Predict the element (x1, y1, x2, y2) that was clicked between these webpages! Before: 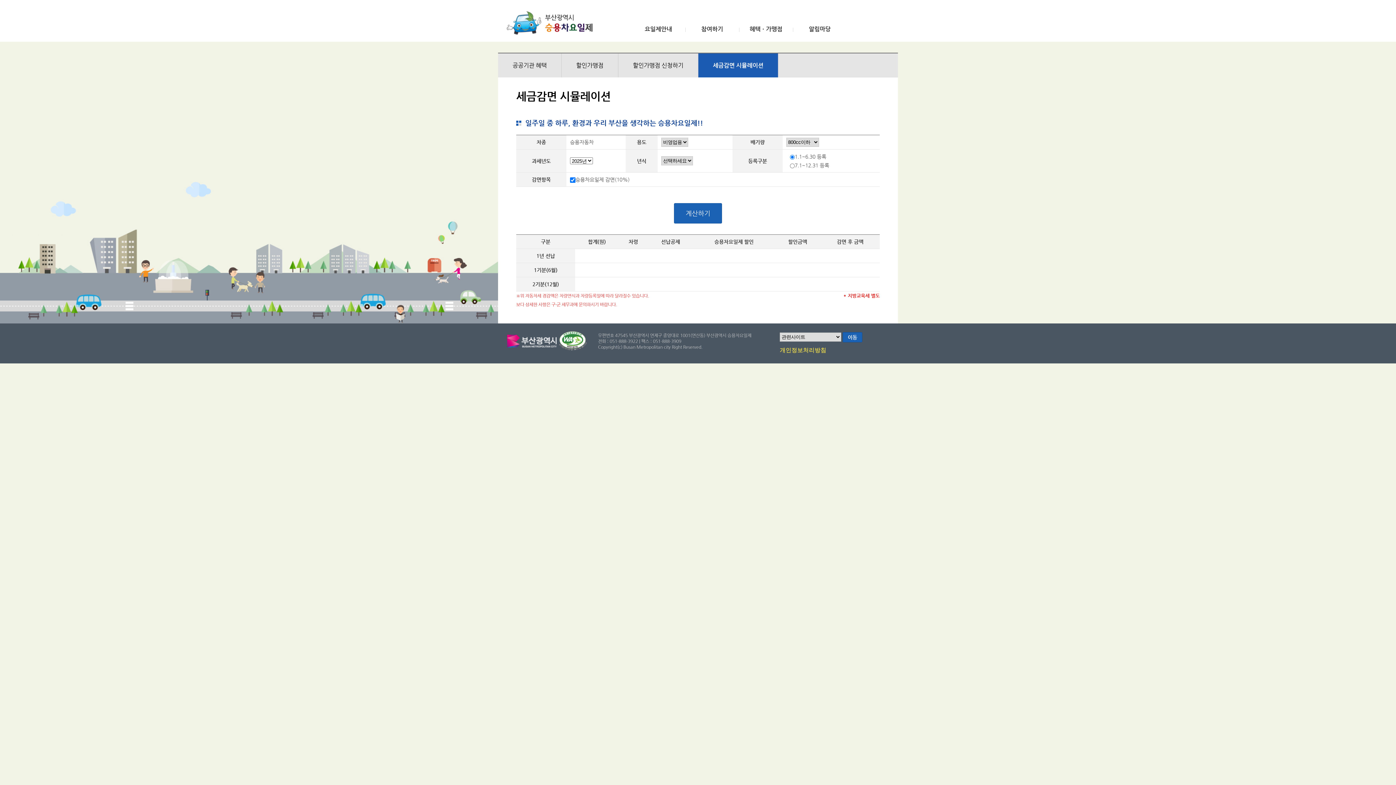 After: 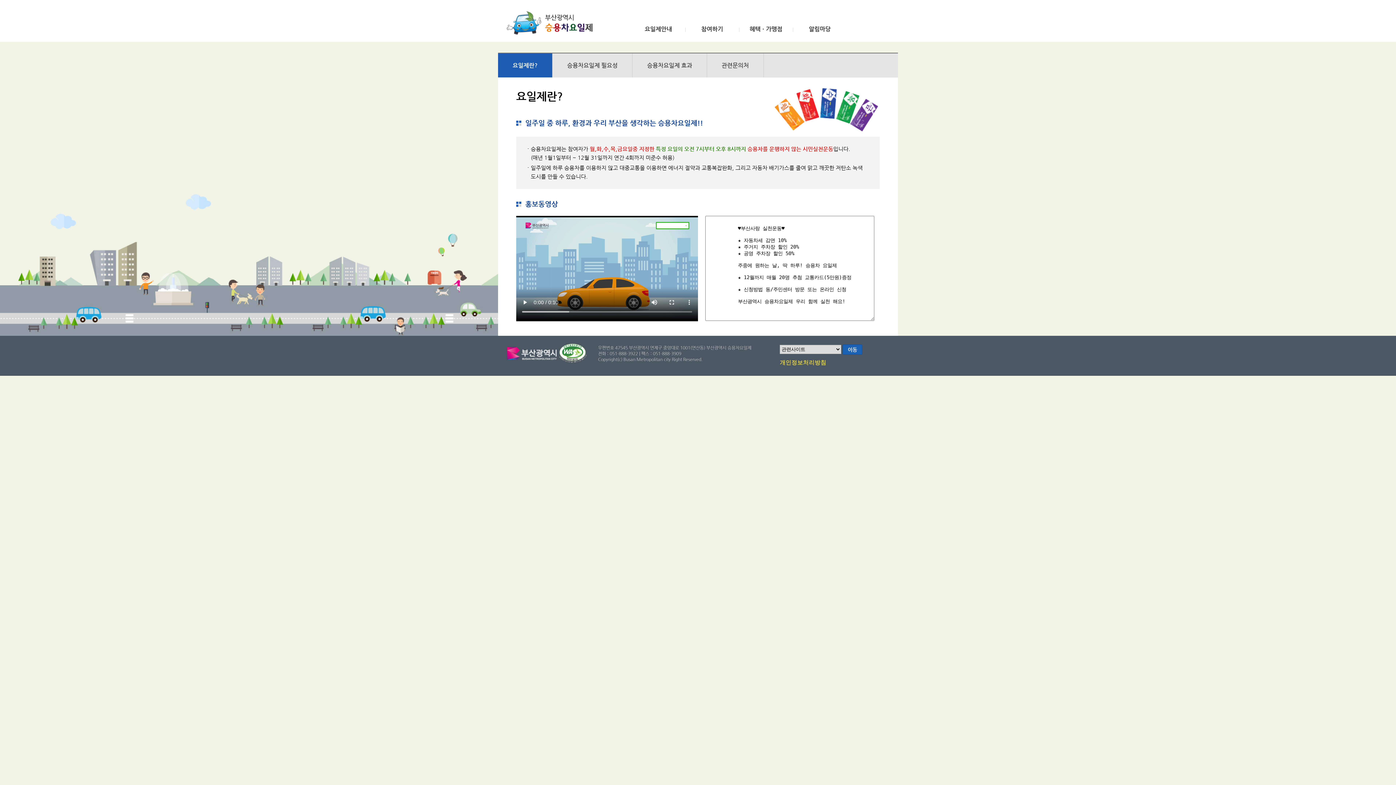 Action: bbox: (640, 26, 676, 32) label: 요일제안내